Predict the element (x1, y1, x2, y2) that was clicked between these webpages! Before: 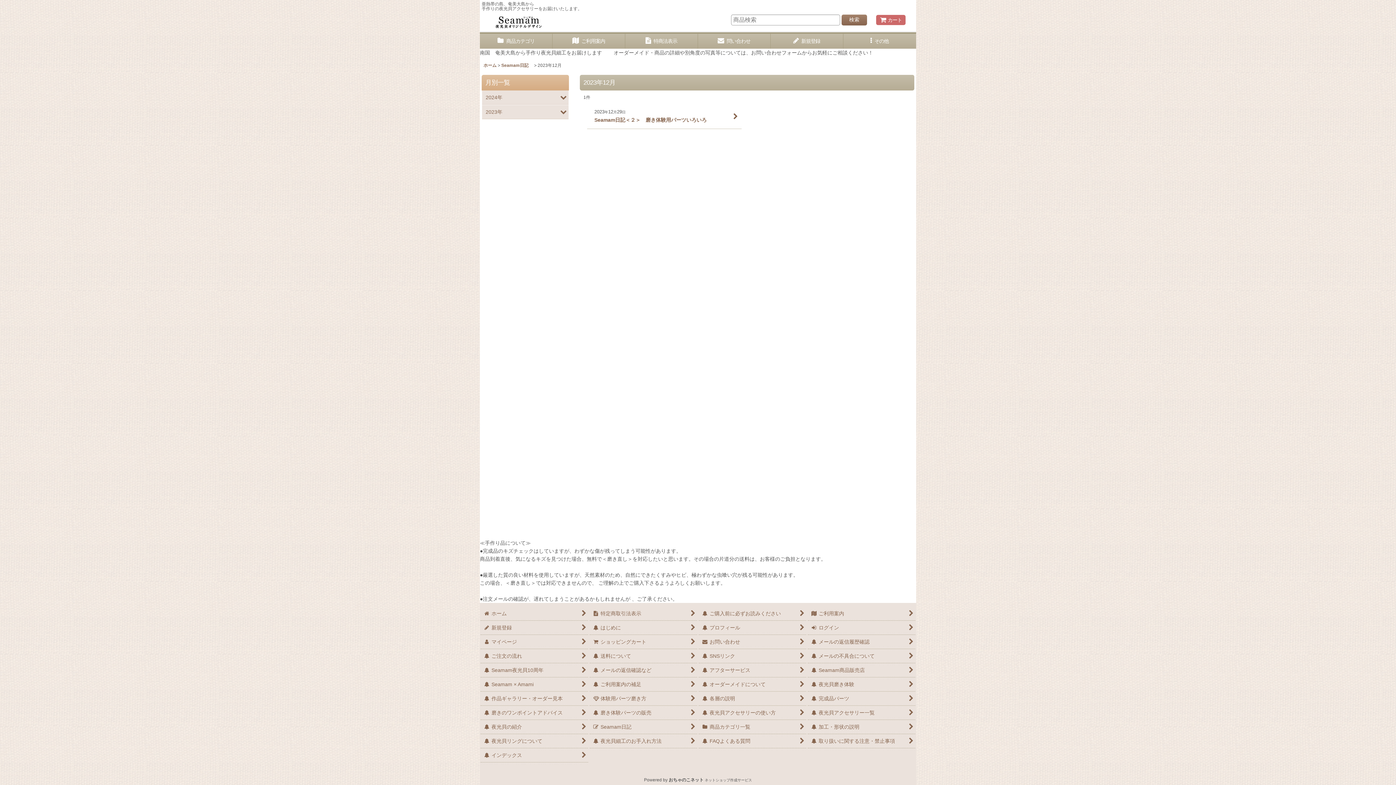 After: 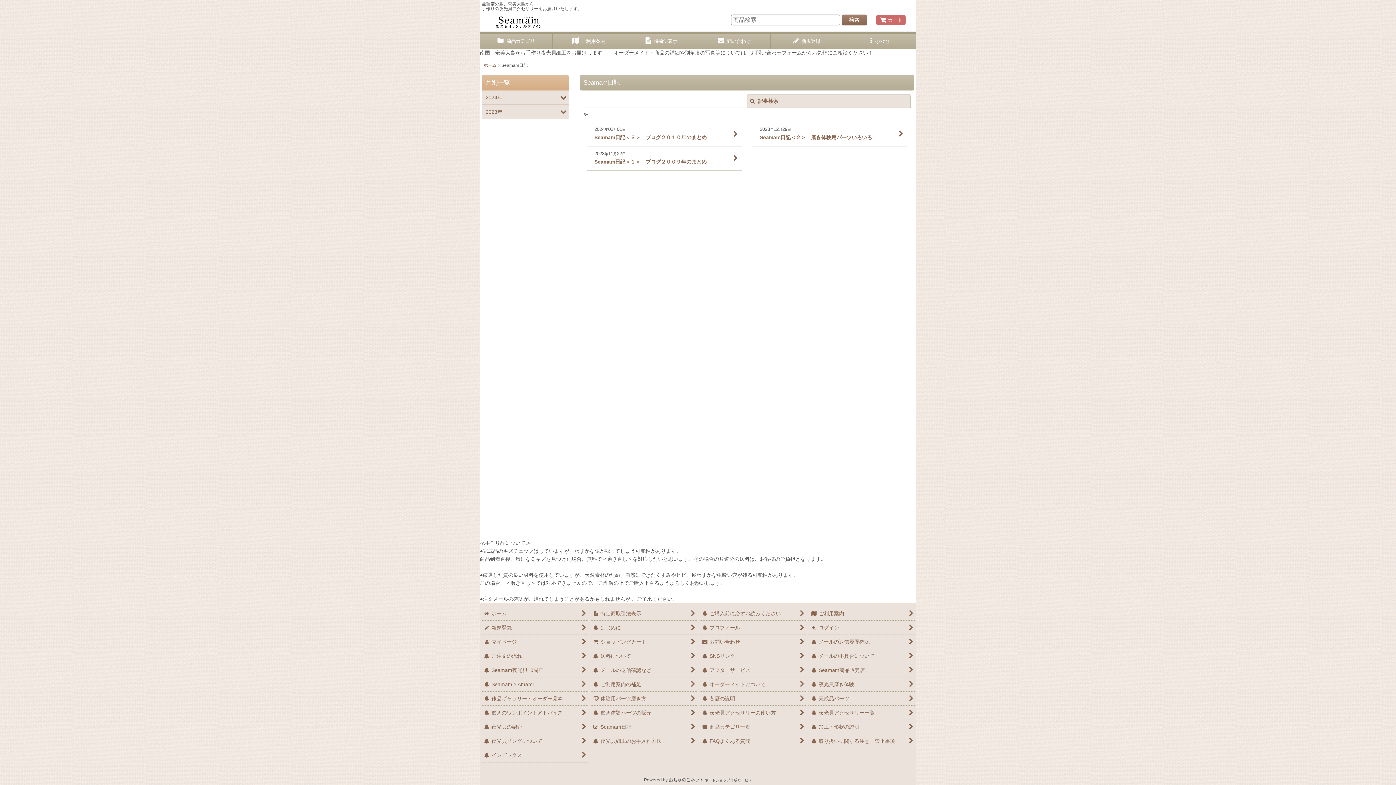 Action: label:  
Seamam日記　 bbox: (589, 720, 697, 734)